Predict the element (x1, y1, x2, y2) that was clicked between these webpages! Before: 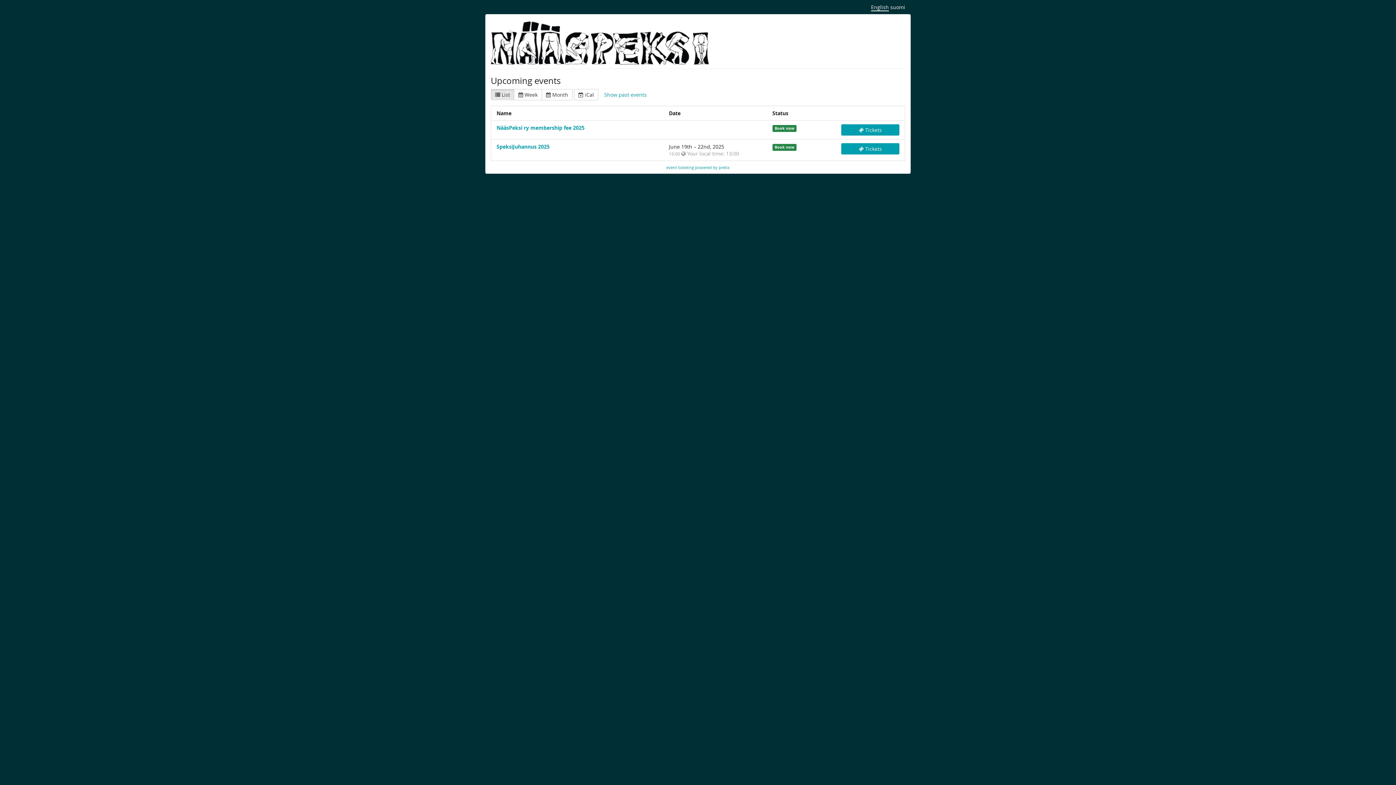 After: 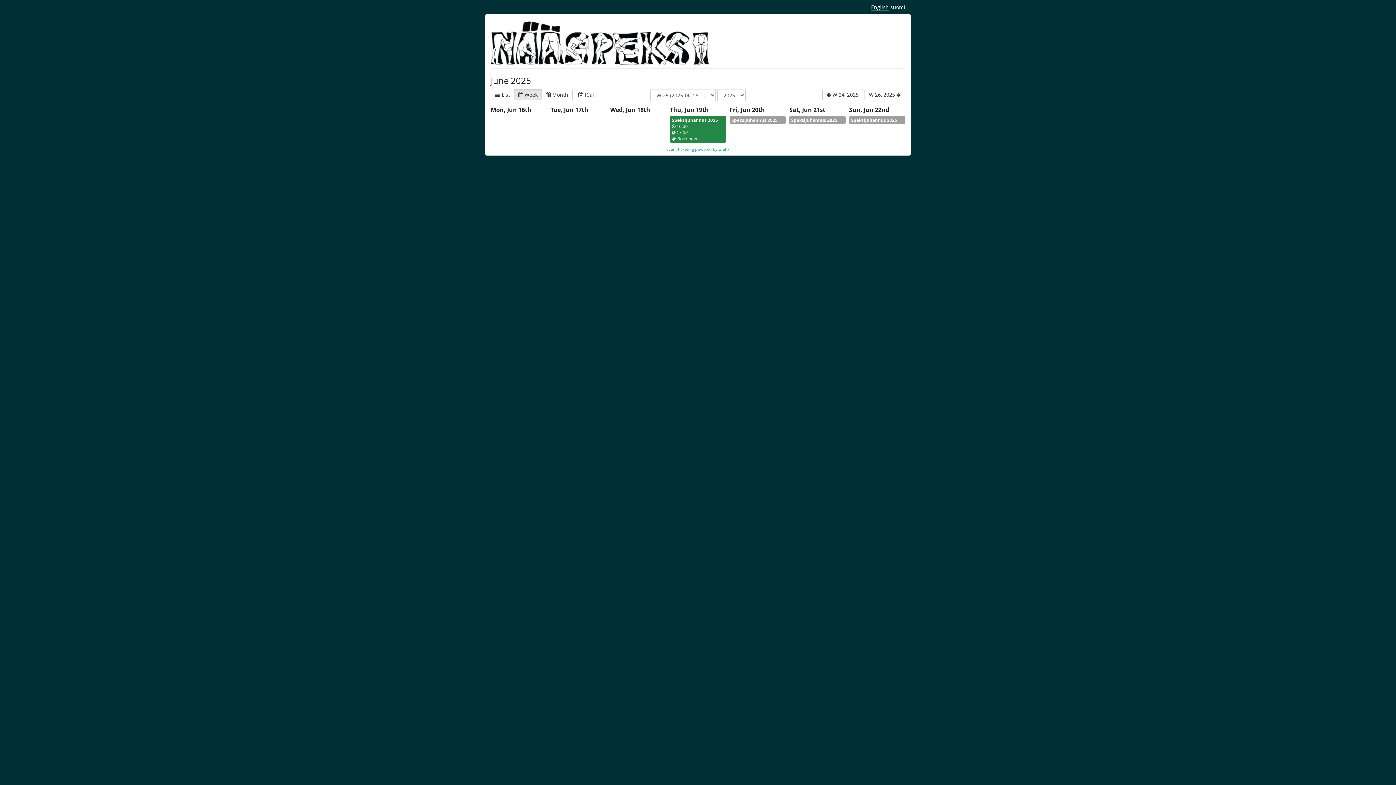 Action: label:  Week bbox: (514, 89, 542, 100)